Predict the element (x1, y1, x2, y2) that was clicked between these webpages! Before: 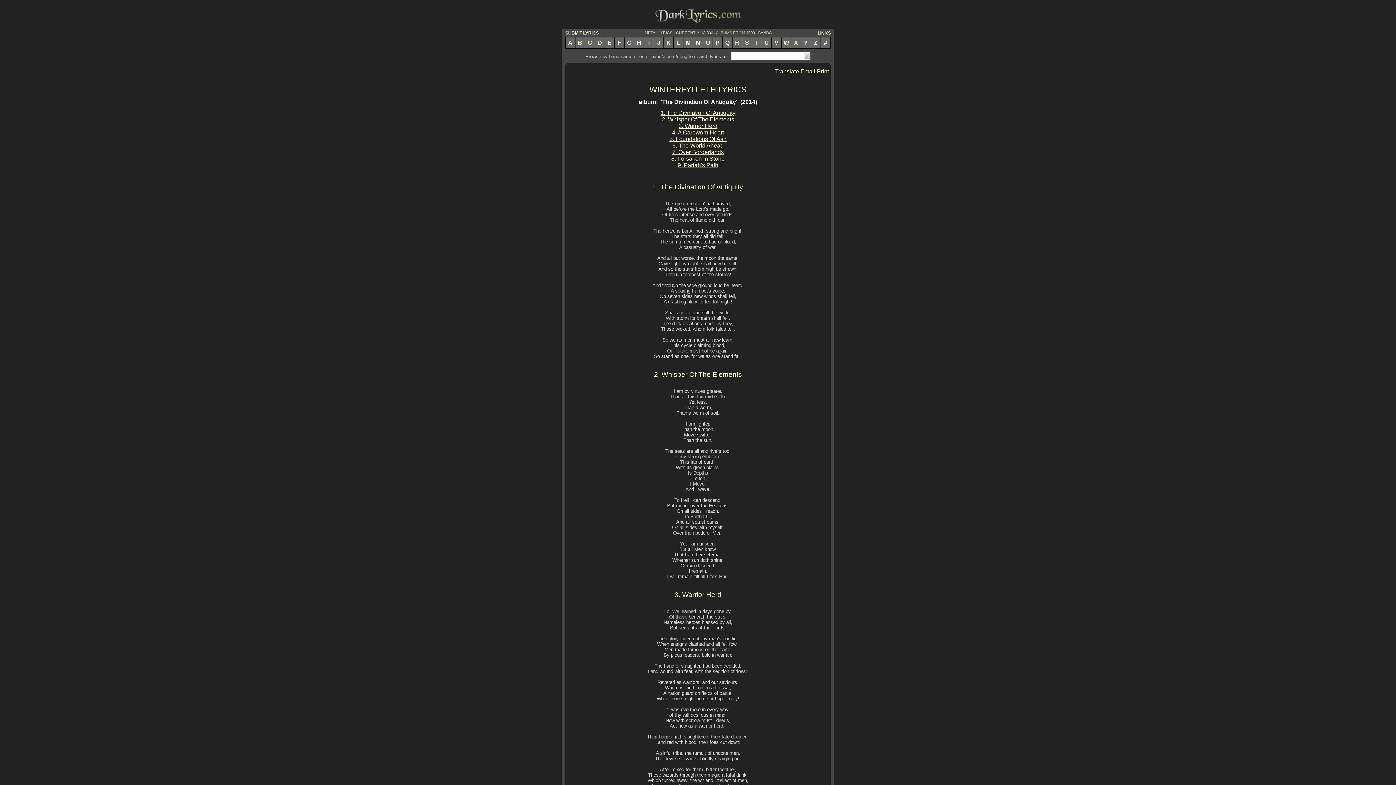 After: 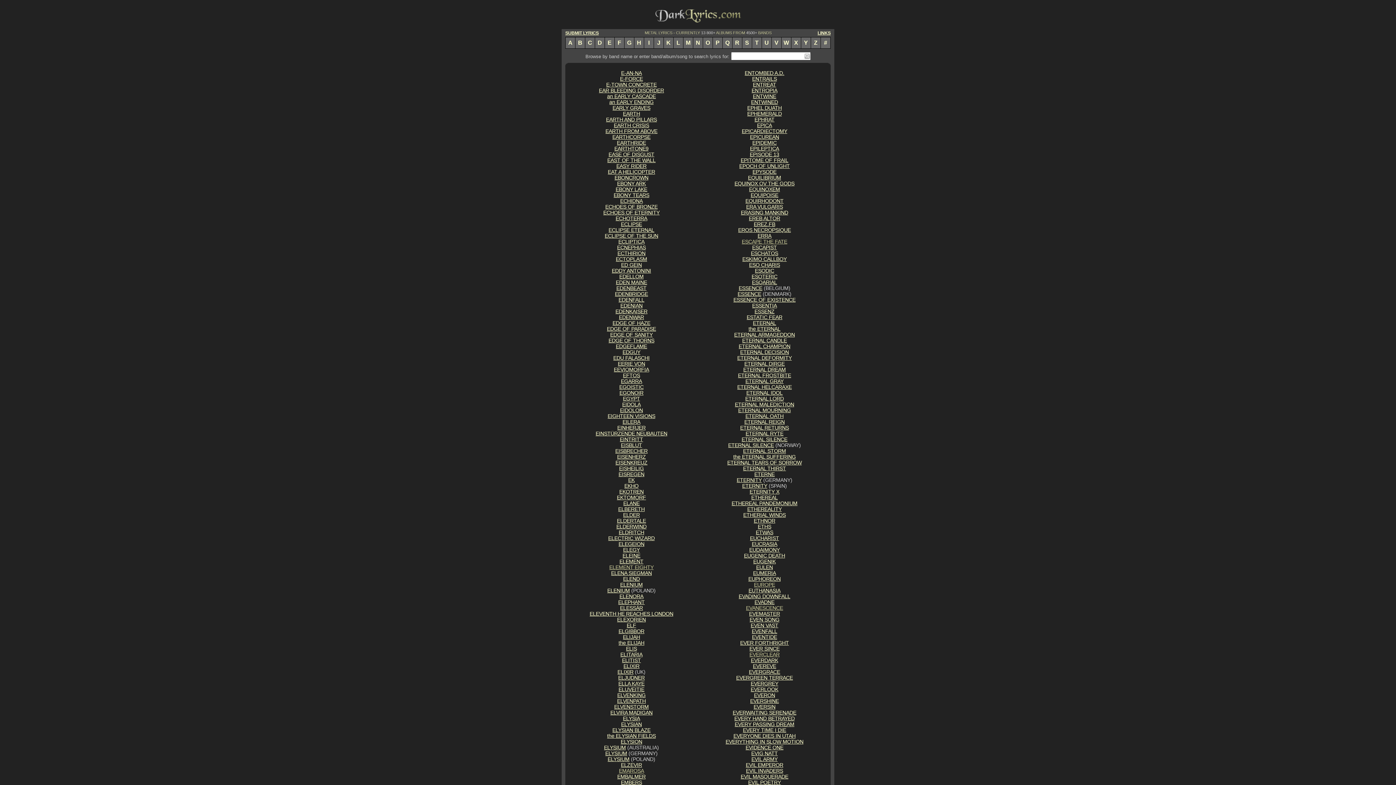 Action: label: E bbox: (605, 37, 614, 48)